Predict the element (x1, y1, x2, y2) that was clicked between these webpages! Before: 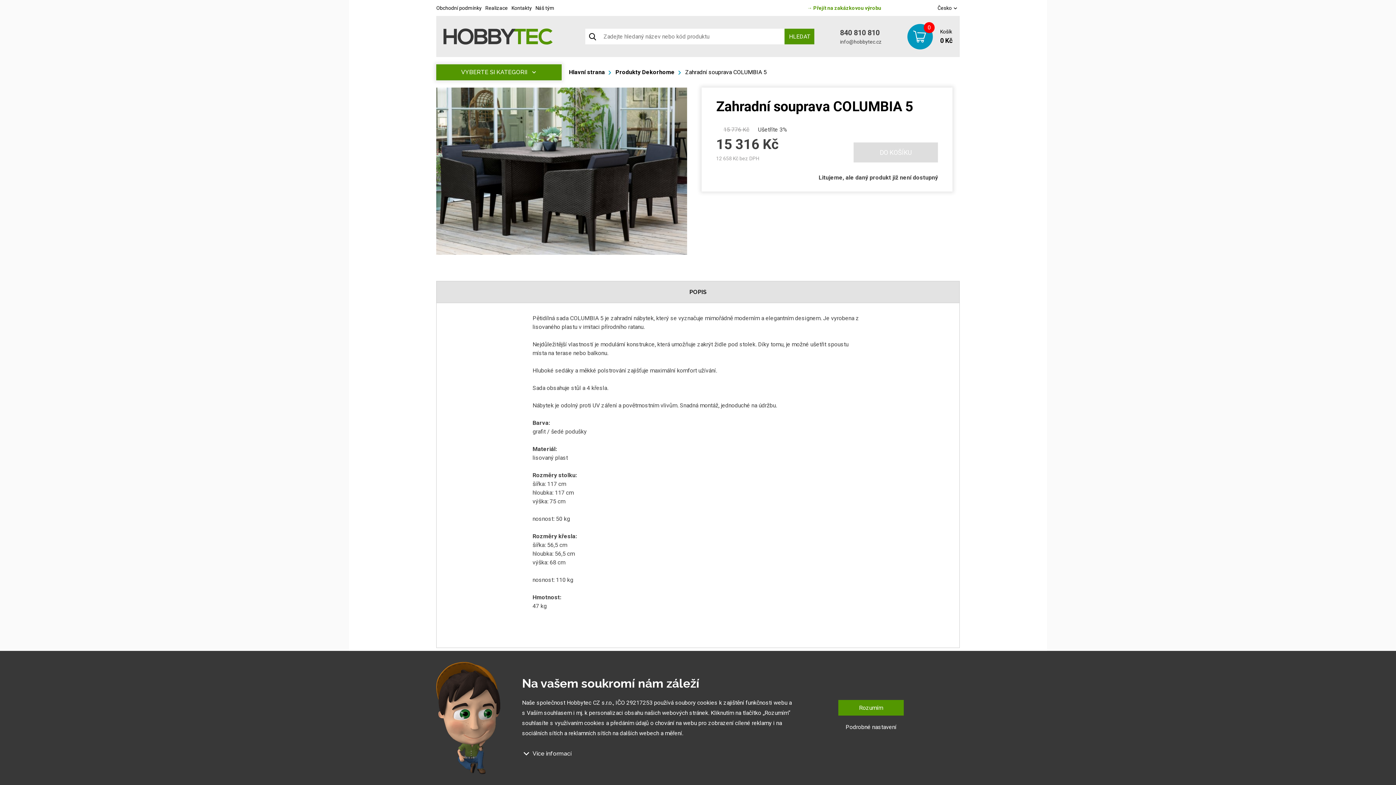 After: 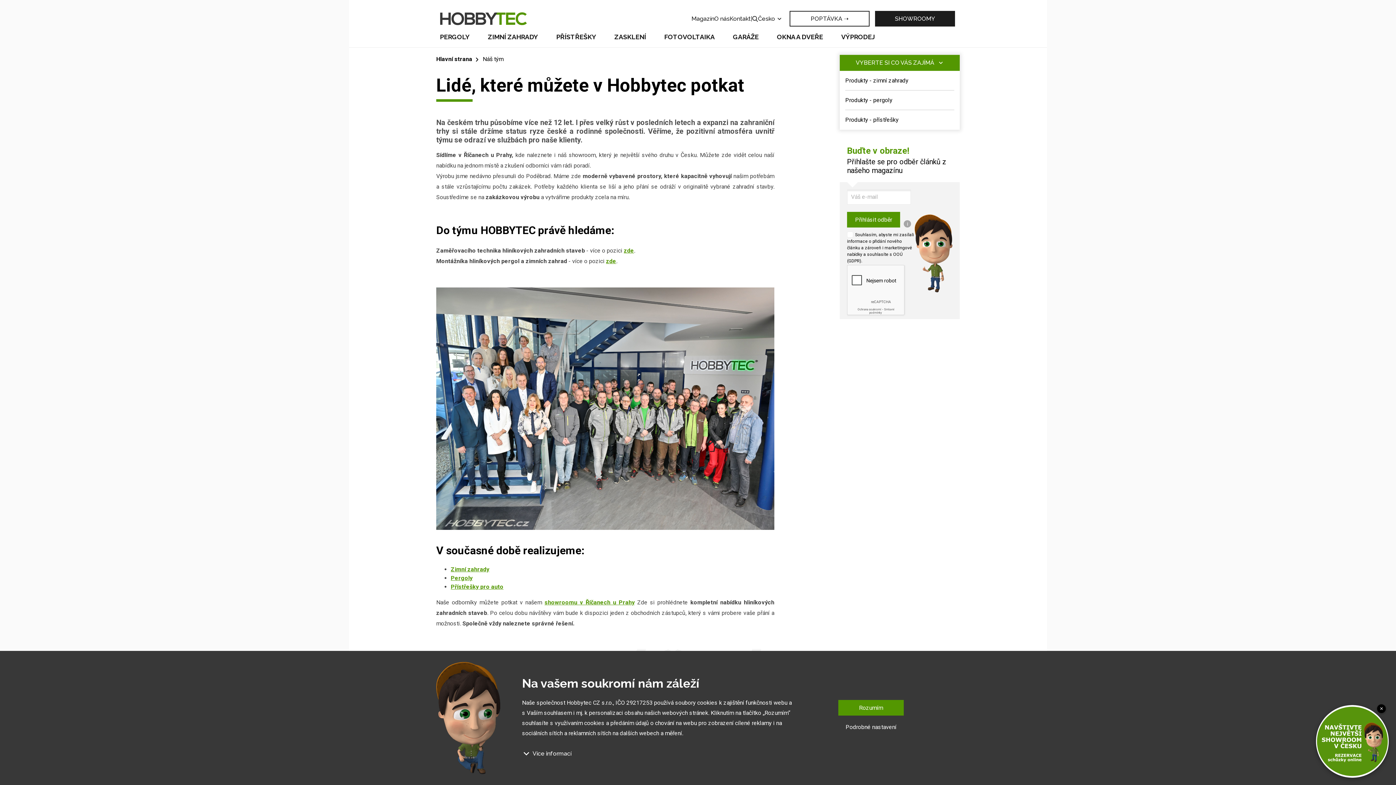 Action: bbox: (535, 5, 554, 10) label: Náš tým